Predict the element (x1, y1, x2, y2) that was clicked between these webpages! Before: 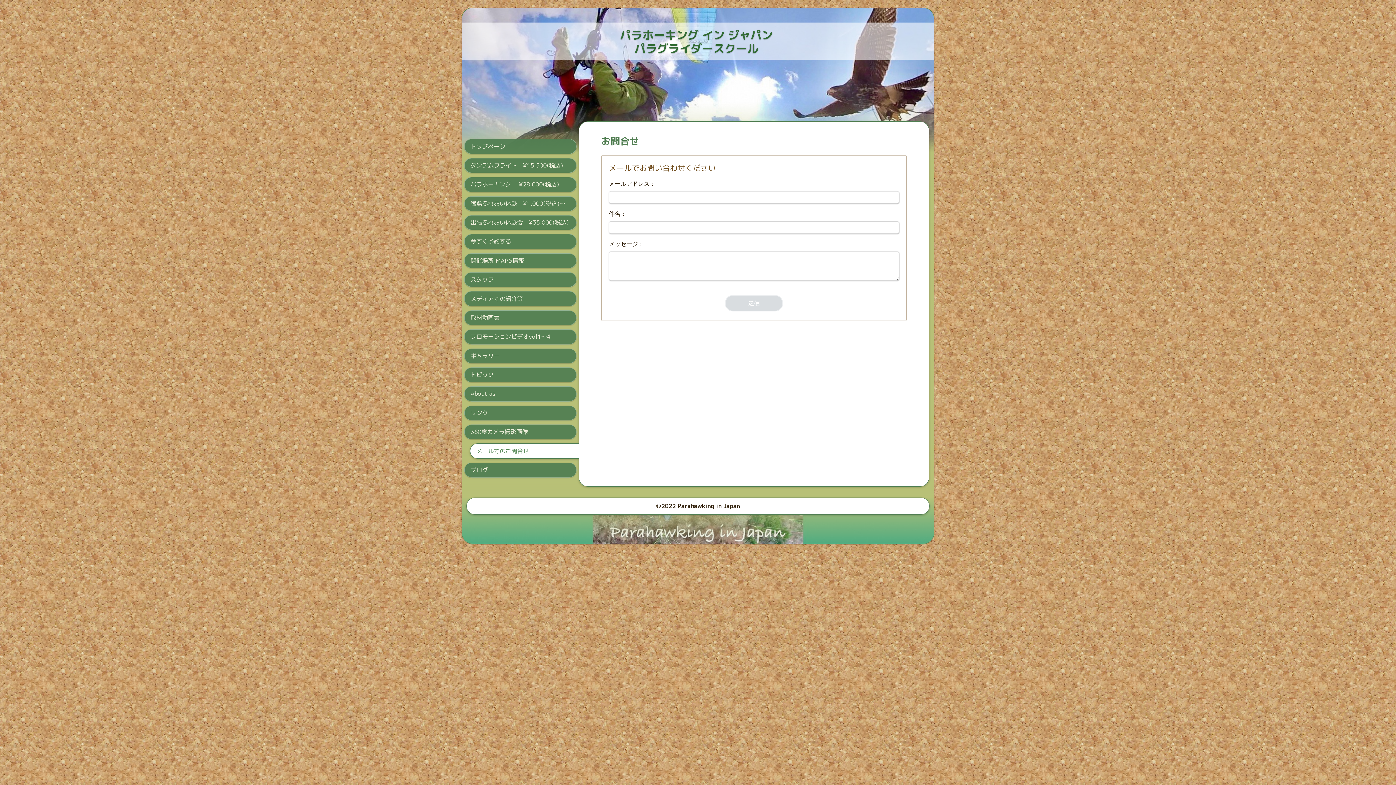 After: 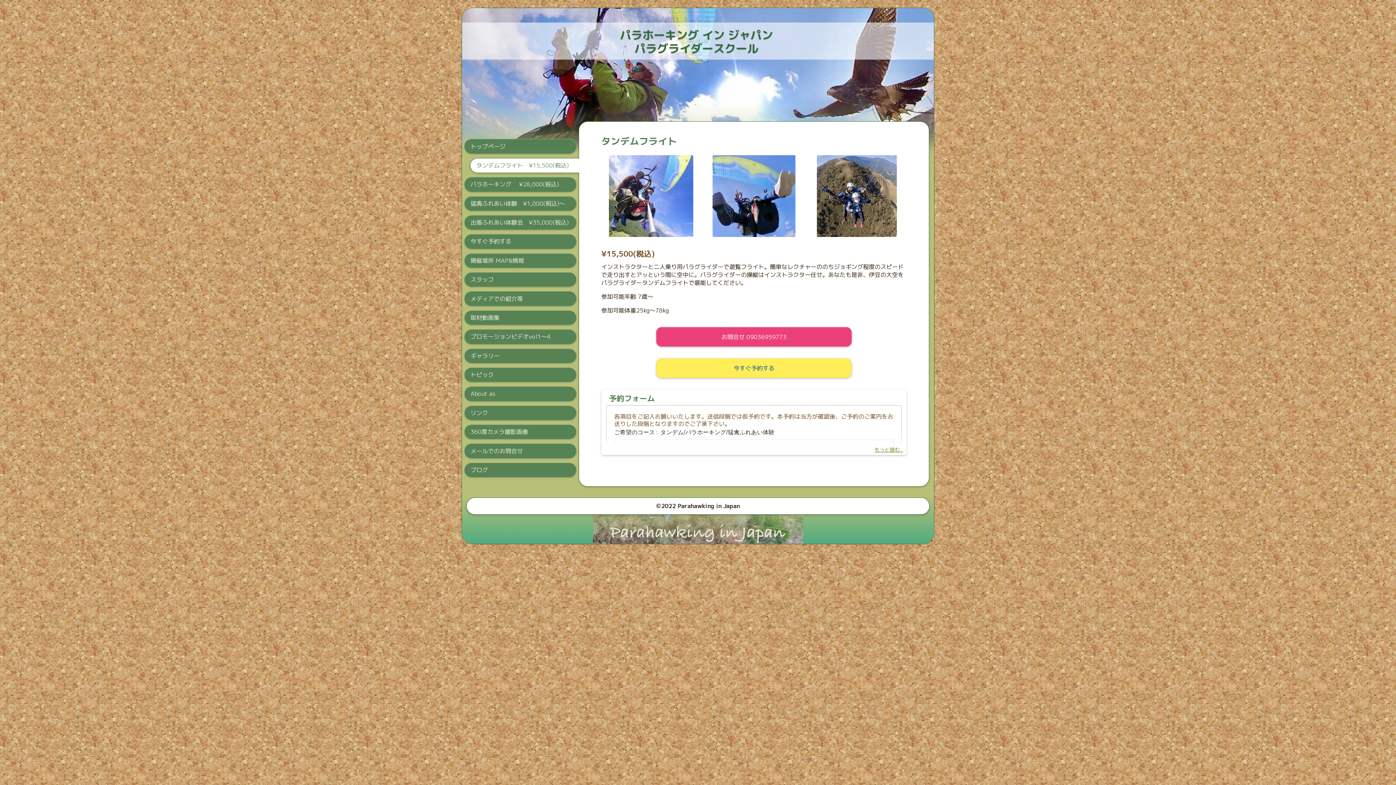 Action: label: タンデムフライト　¥15,500(税込) bbox: (464, 158, 576, 173)